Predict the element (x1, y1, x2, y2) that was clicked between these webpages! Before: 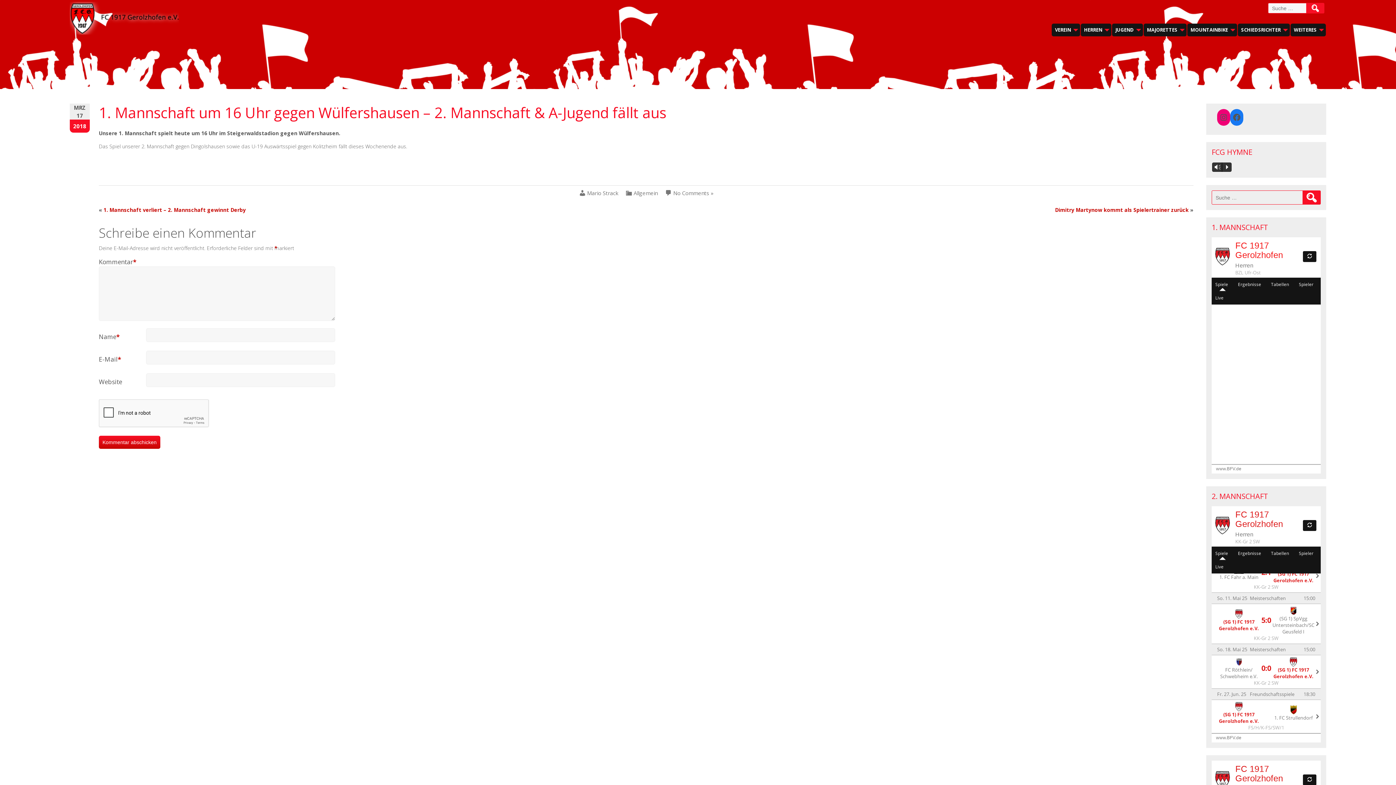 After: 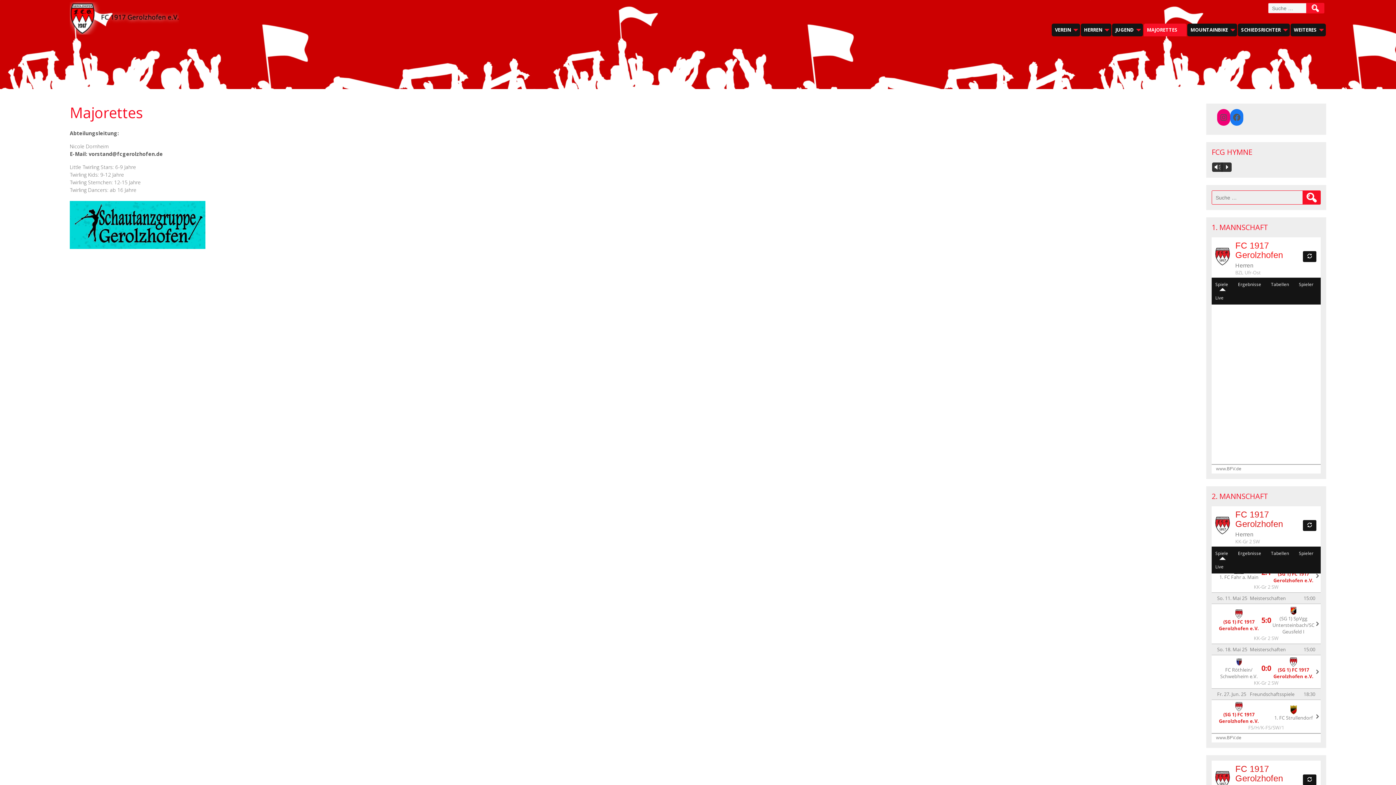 Action: bbox: (1144, 23, 1186, 36) label: MAJORETTES